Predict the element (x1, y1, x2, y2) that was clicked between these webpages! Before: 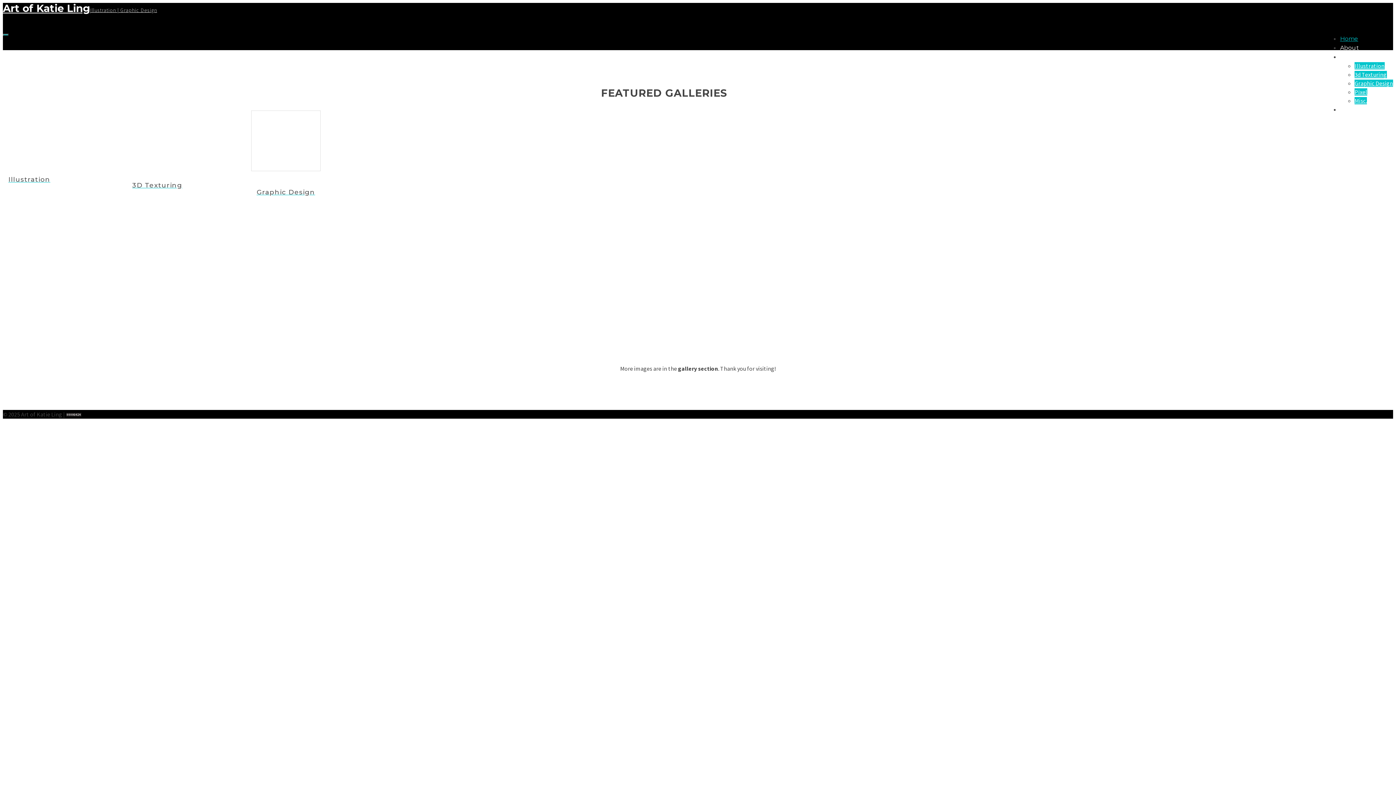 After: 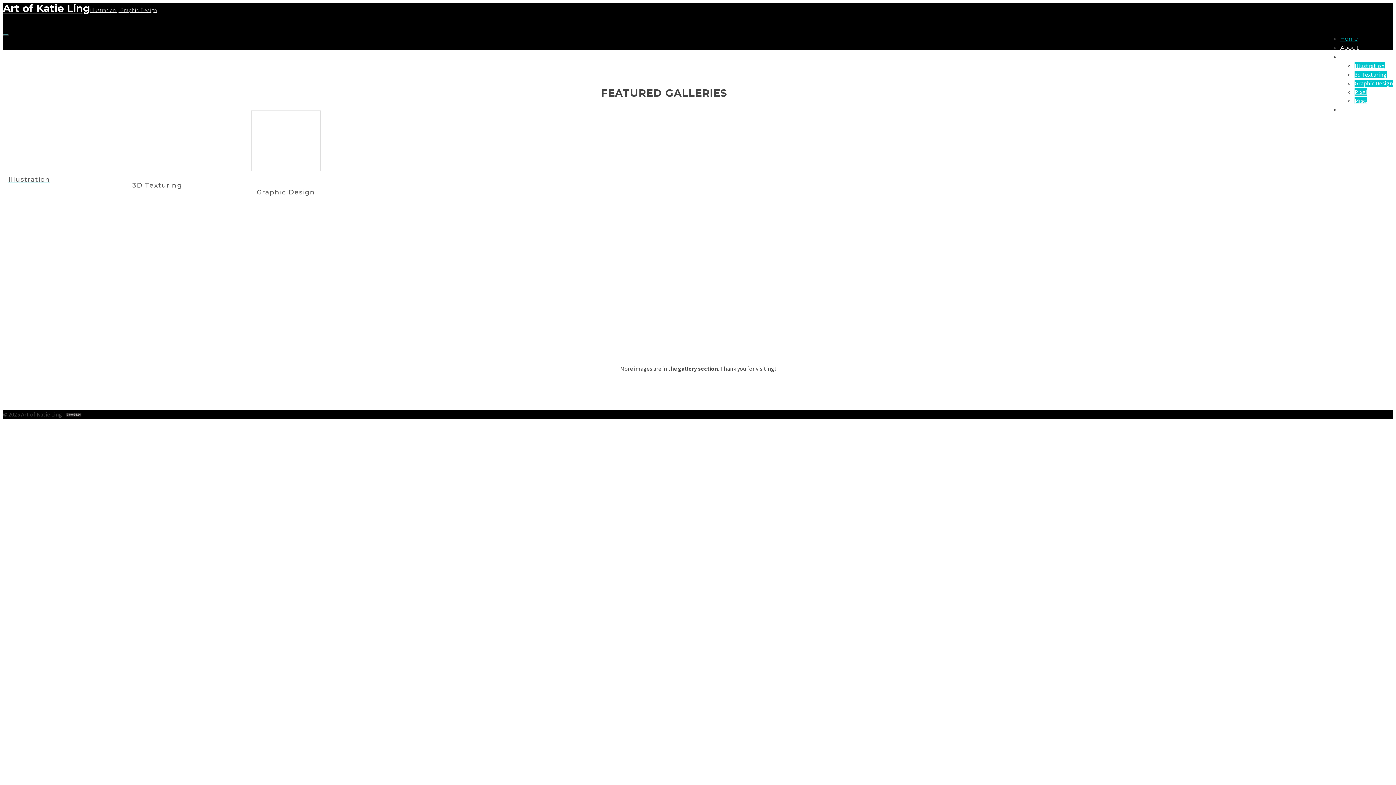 Action: bbox: (2, 2, 157, 14) label: Art of Katie LingIllustration | Graphic Design